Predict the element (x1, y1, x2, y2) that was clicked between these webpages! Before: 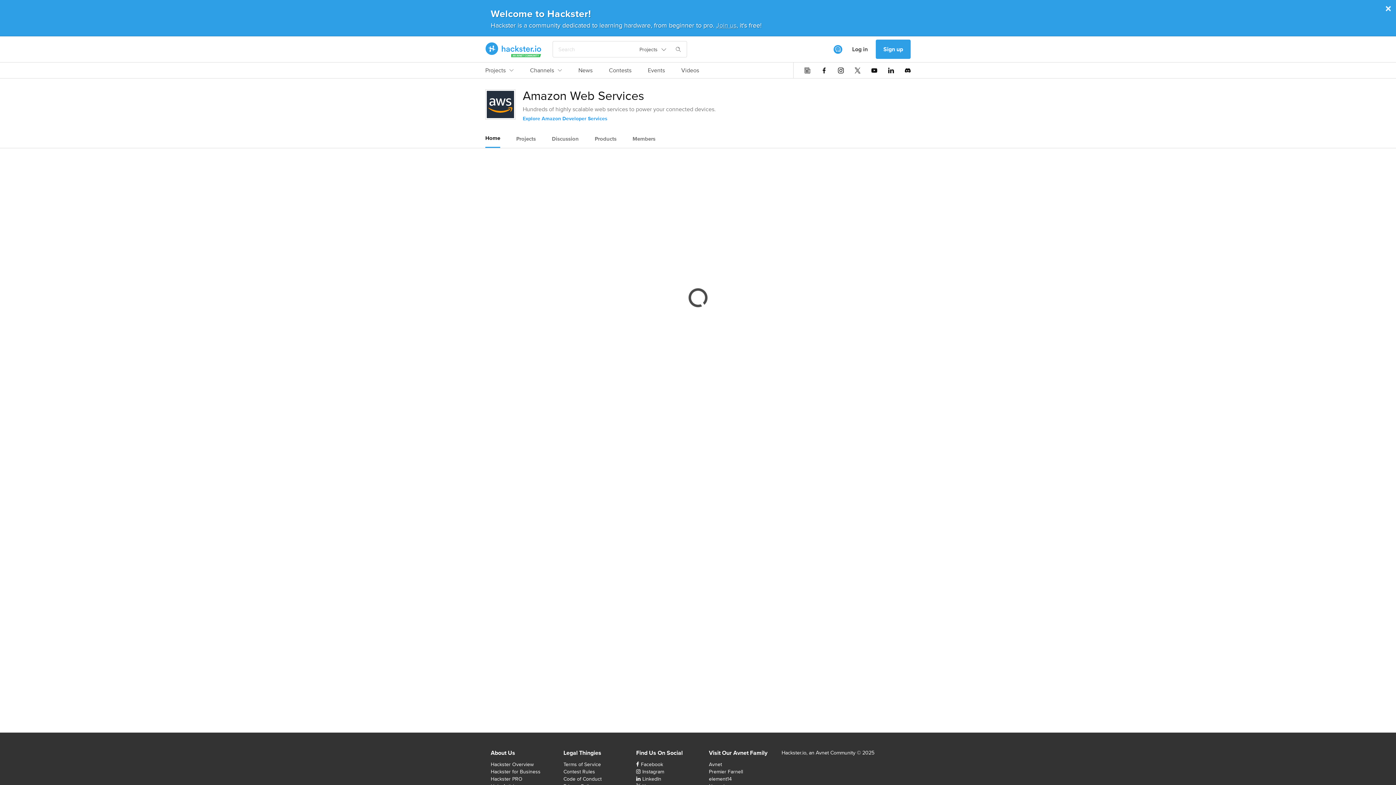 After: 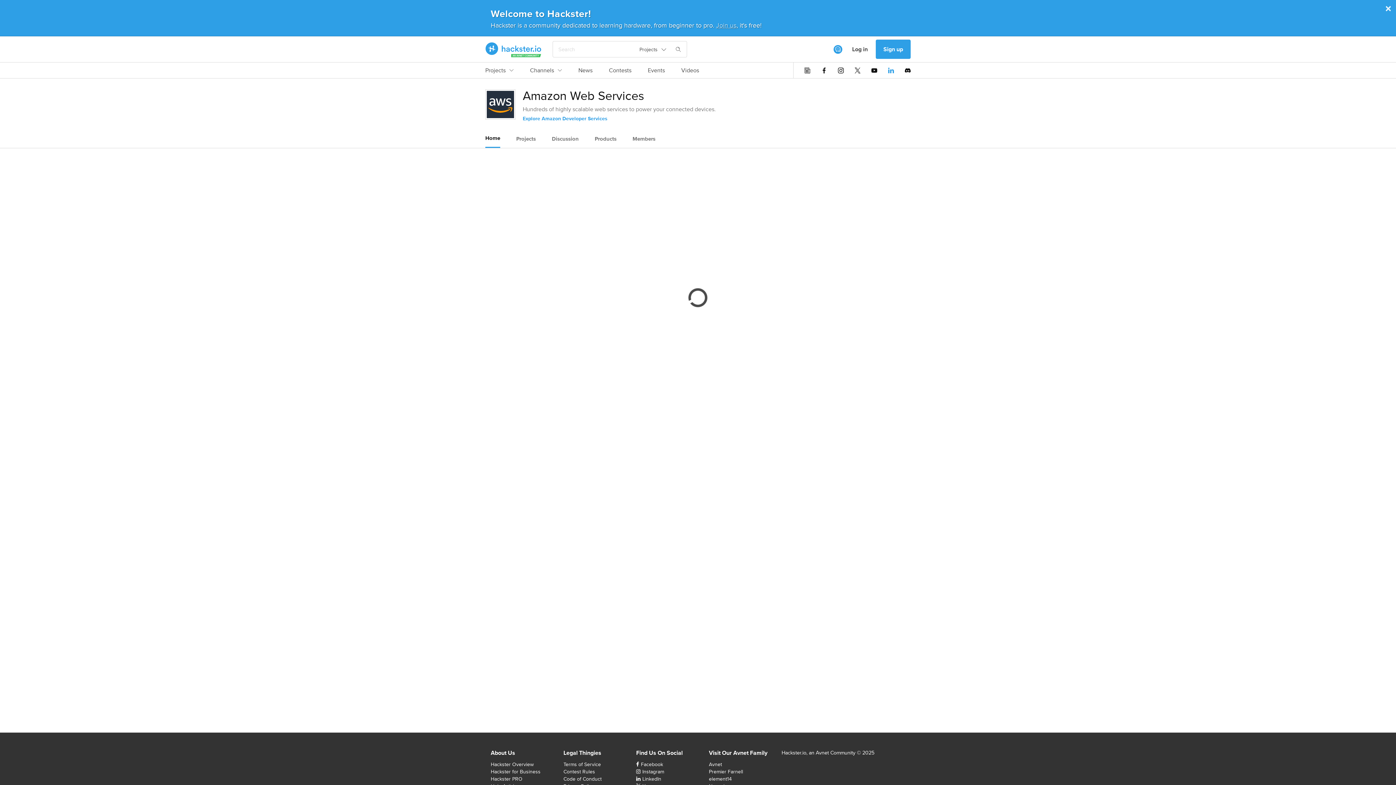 Action: bbox: (888, 67, 894, 73)